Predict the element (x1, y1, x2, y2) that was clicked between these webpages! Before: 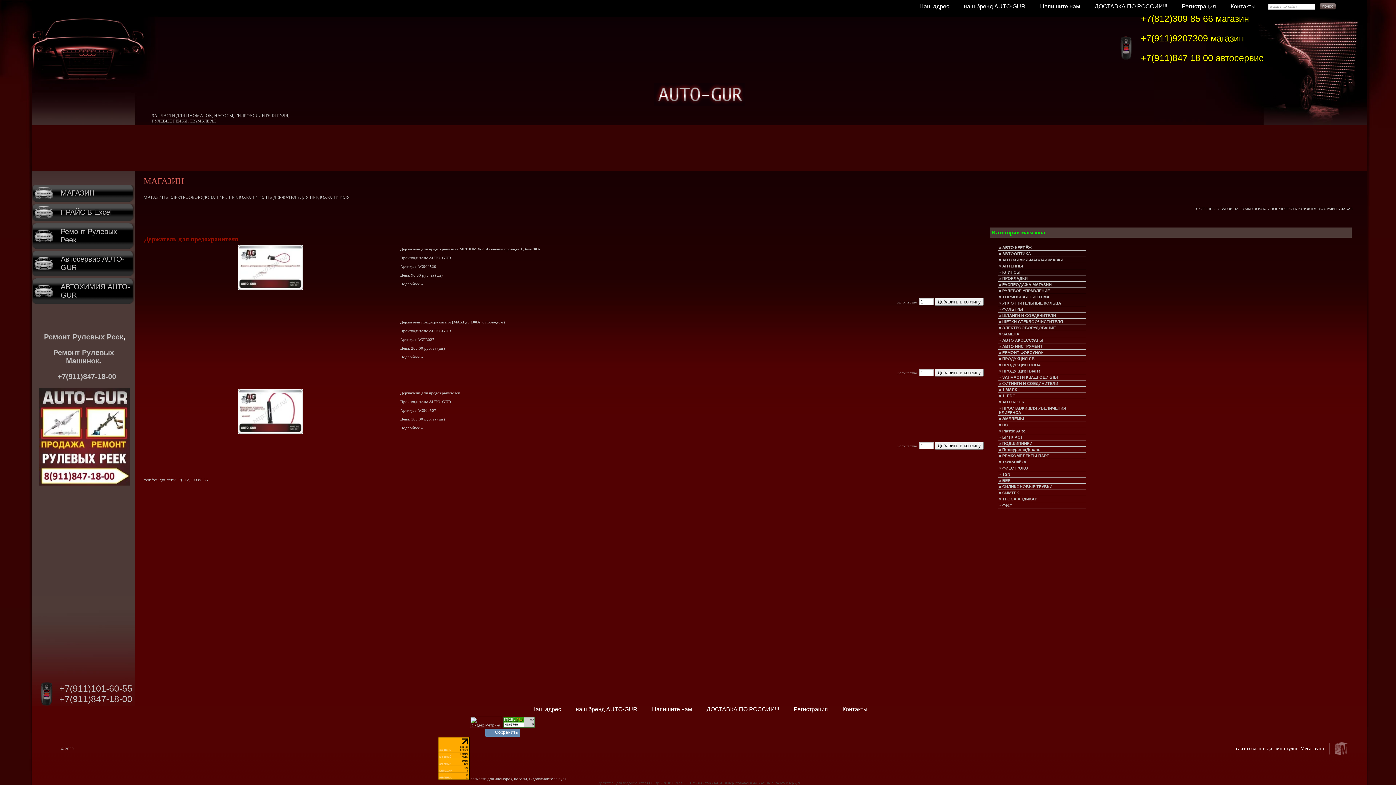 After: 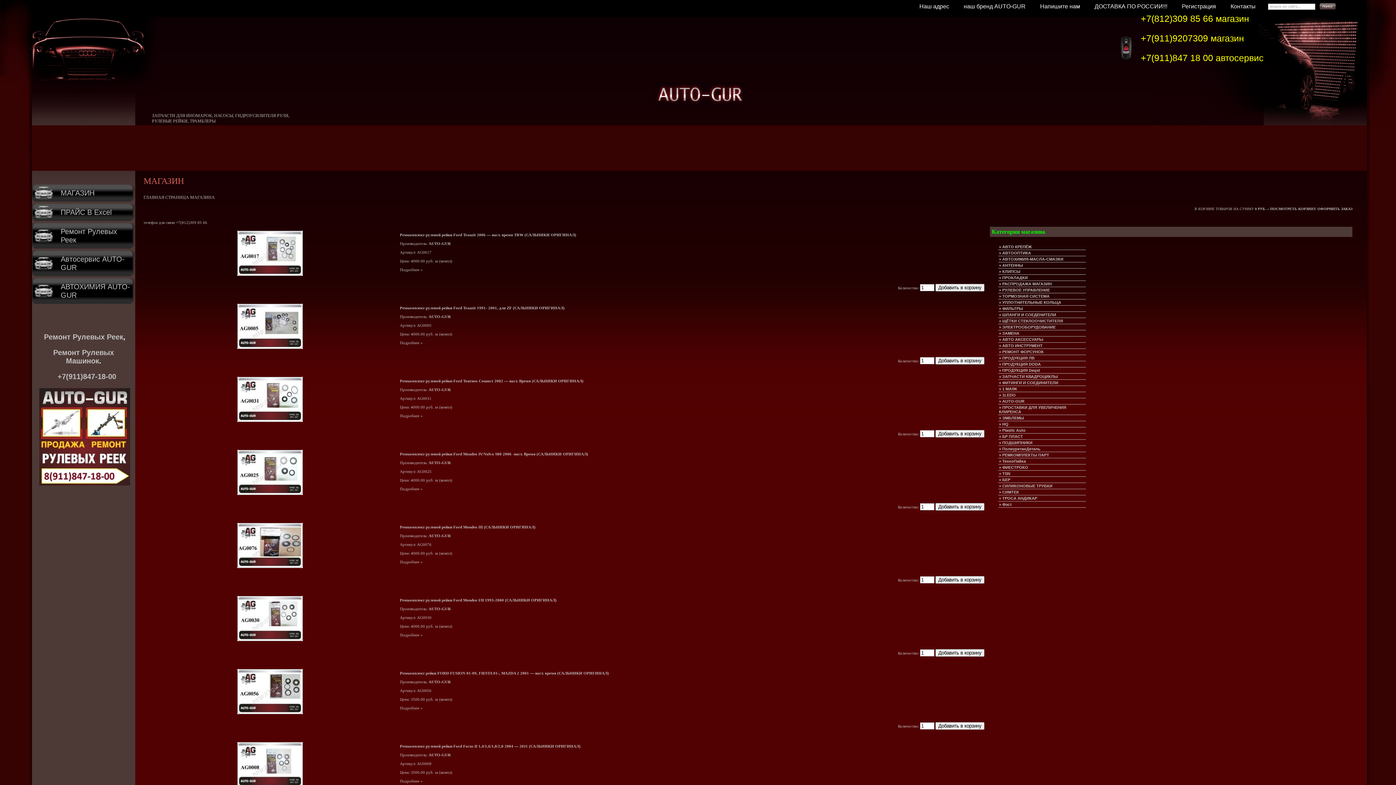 Action: bbox: (598, 781, 800, 785) label: Держатель для предохранителя ПРЕДОХРАНИТЕЛИ ЭЛЕКТРООБОРУДОВАНИЕ интернет-магазин AVTO-GUR г. Санкт-Петербург